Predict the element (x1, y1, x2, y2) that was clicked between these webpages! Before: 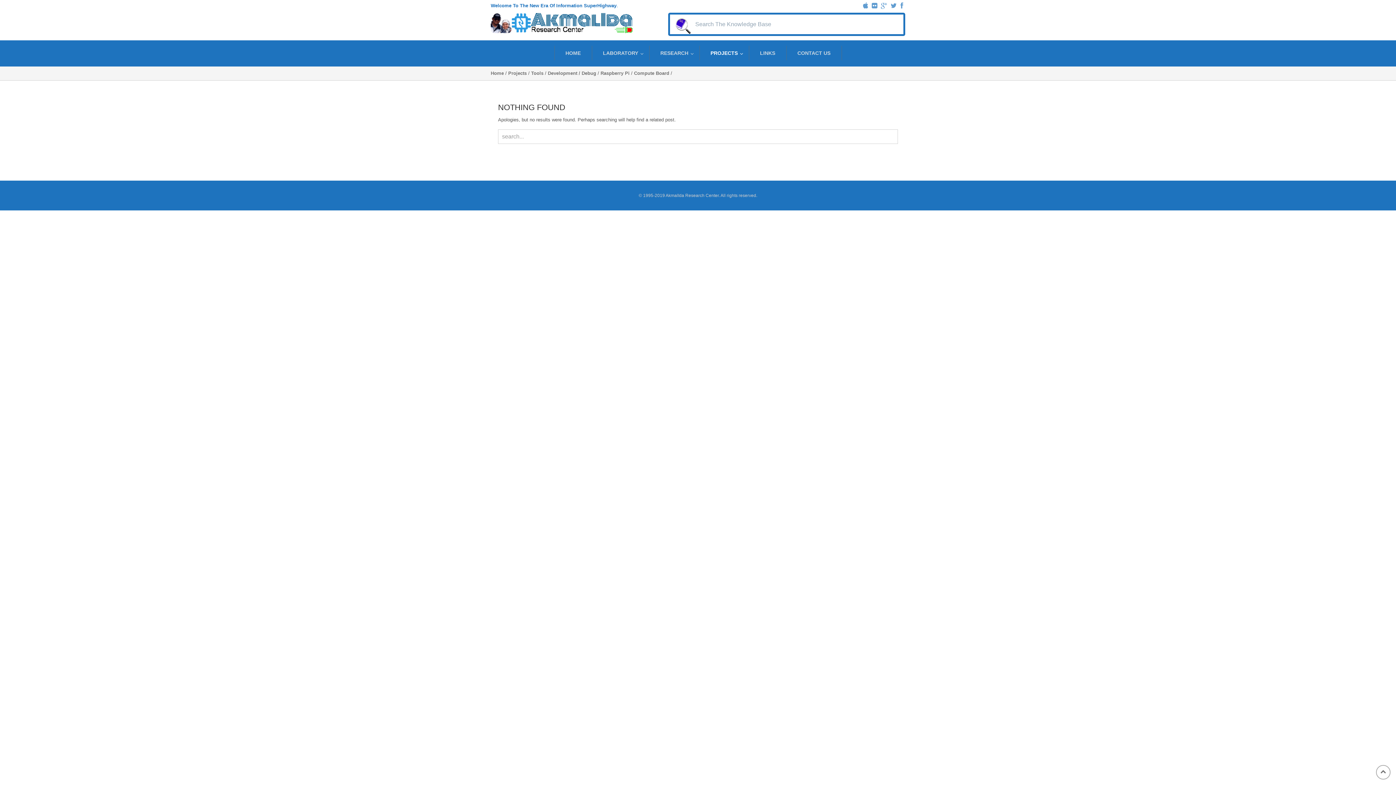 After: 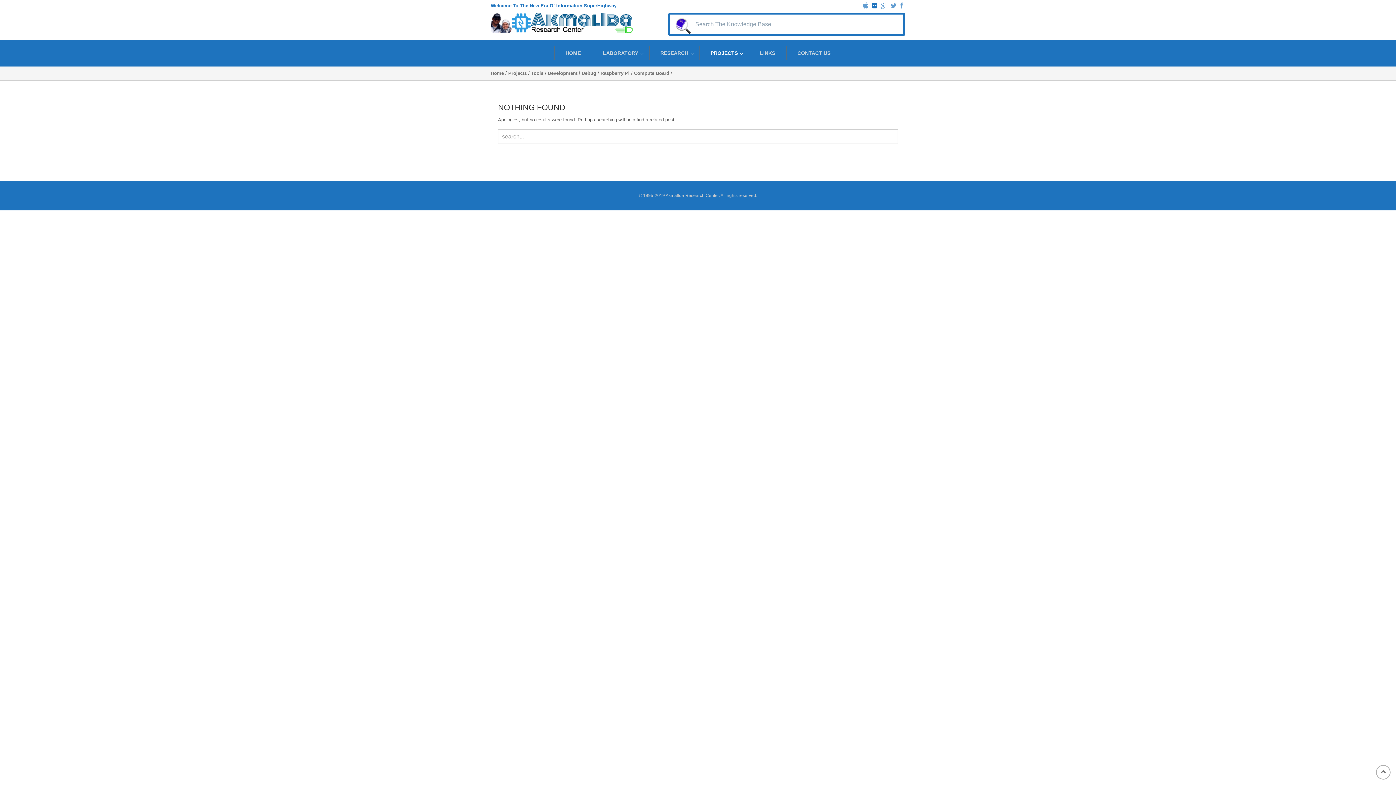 Action: bbox: (872, 2, 877, 9)